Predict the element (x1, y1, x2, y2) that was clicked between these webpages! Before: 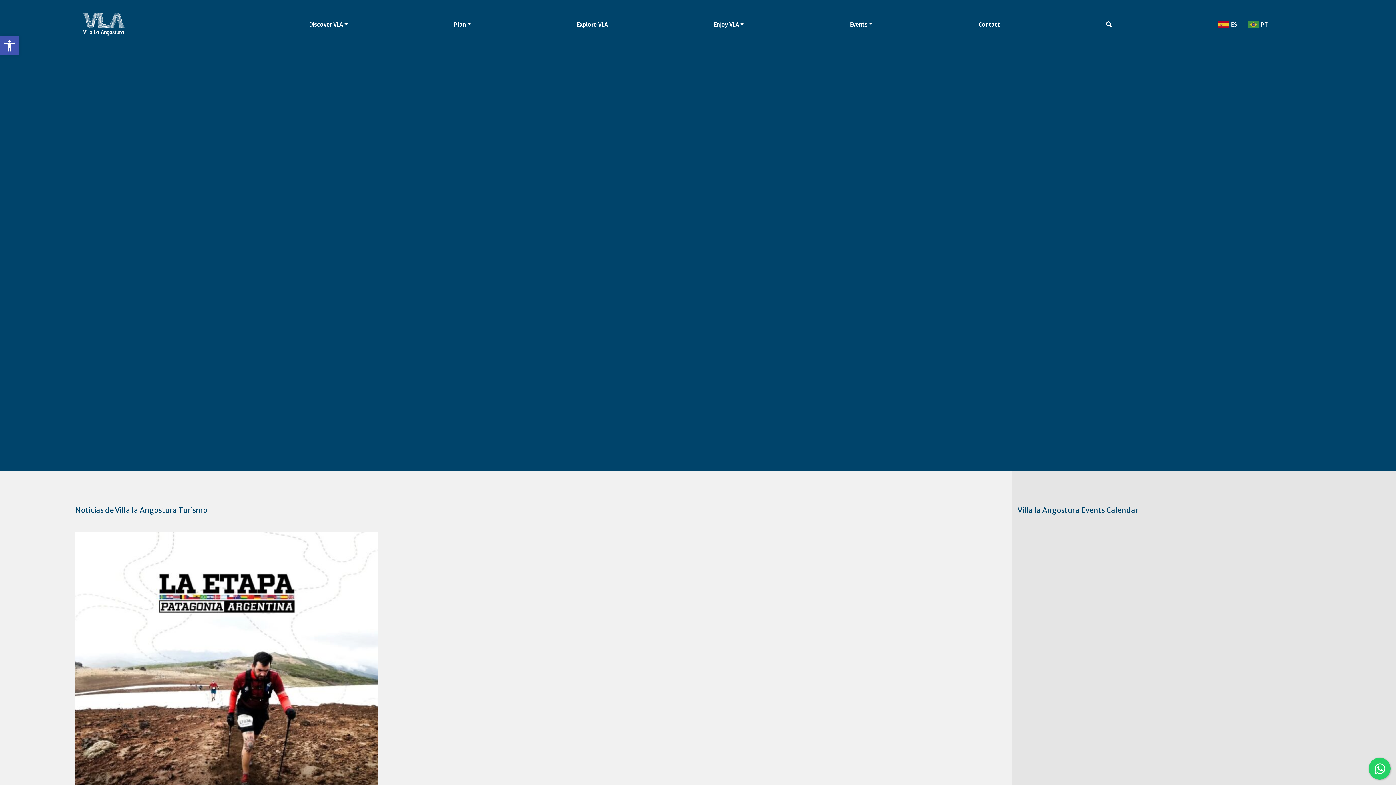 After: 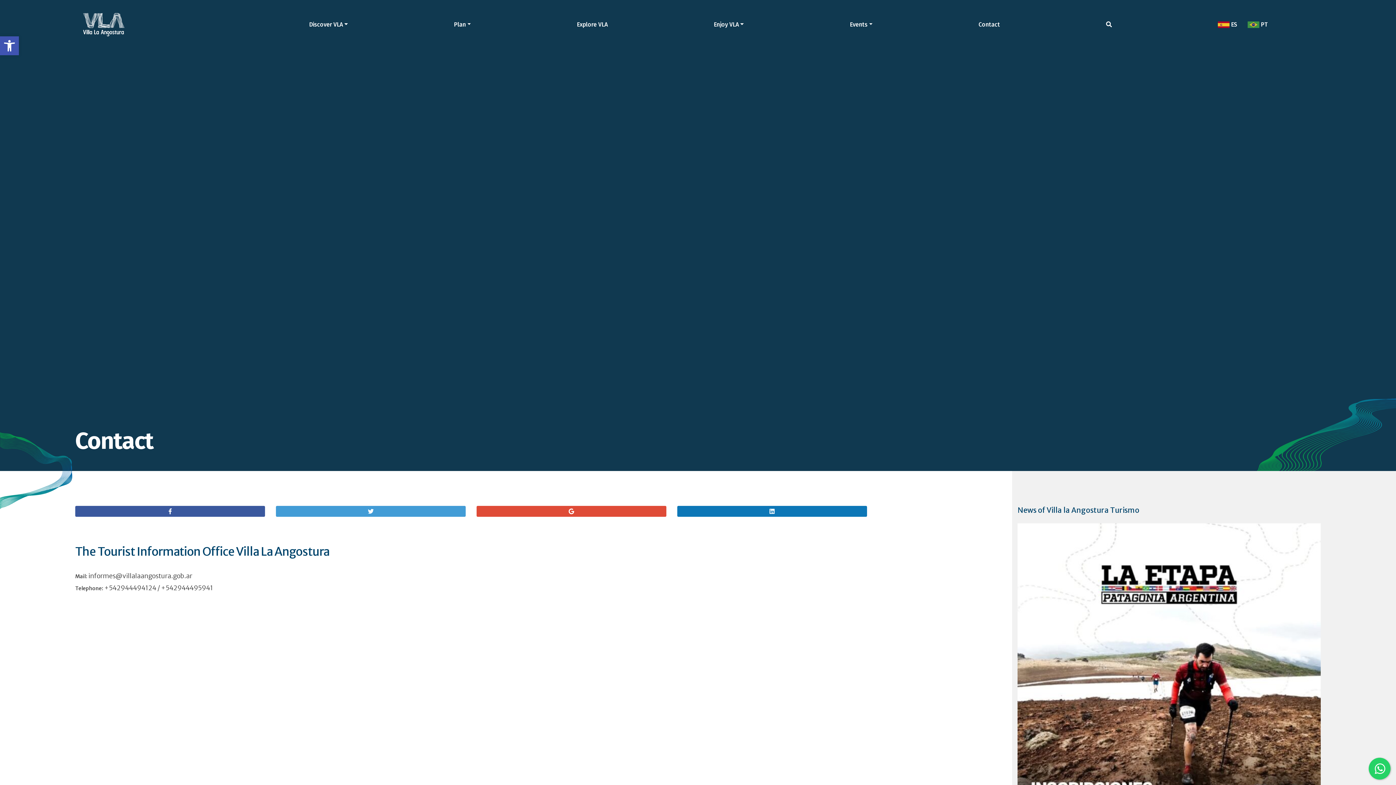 Action: bbox: (975, 20, 1003, 29) label: Contact